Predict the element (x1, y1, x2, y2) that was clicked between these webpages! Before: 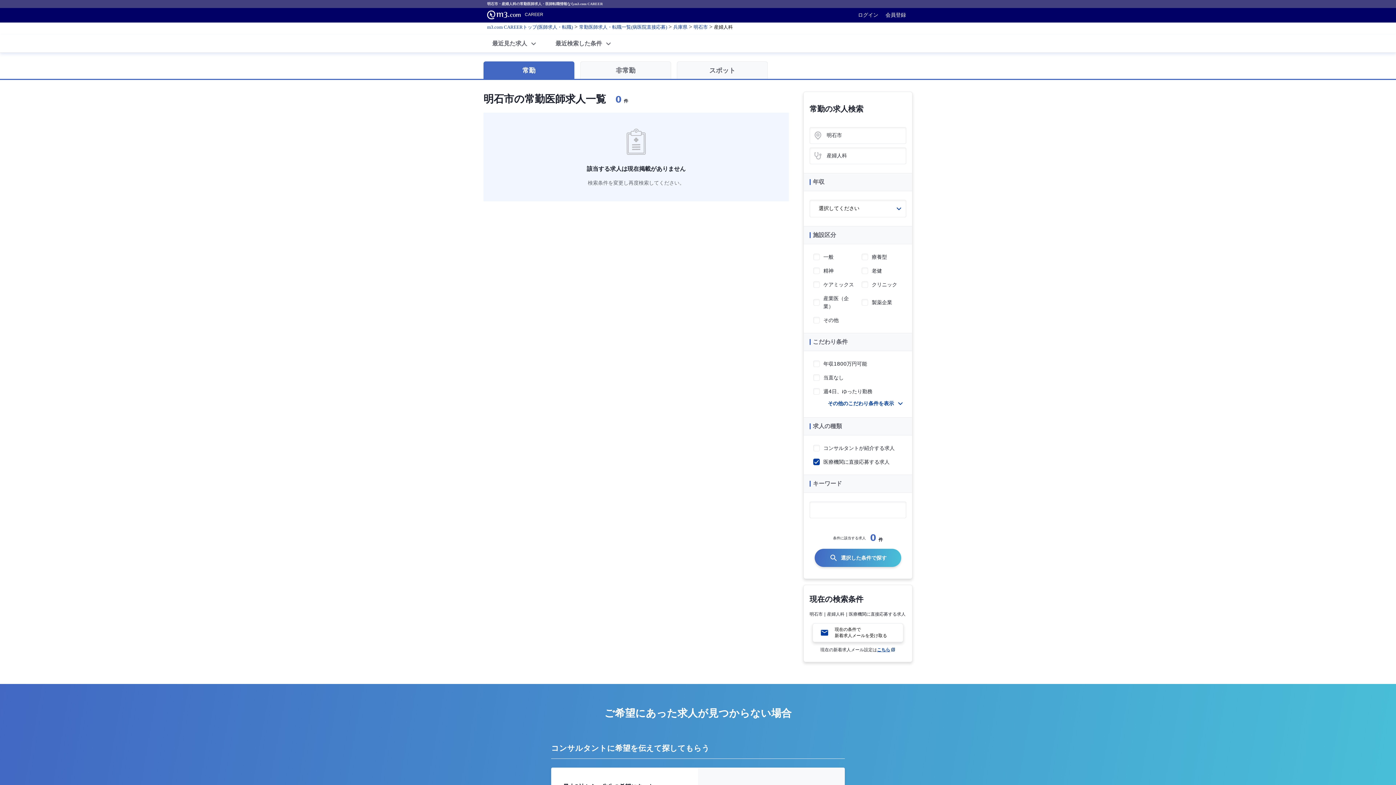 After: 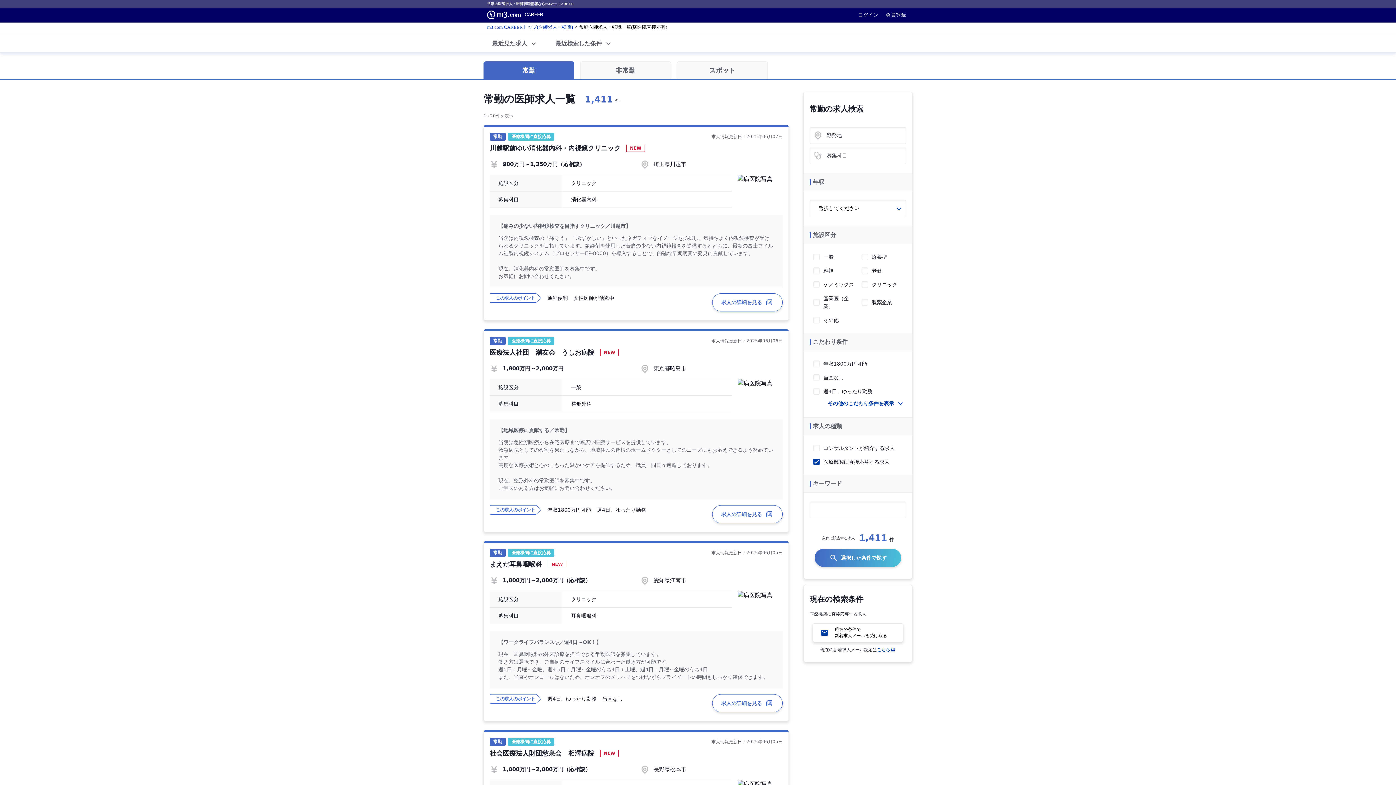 Action: bbox: (579, 24, 667, 29) label: 常勤医師求人・転職一覧(病医院直接応募)